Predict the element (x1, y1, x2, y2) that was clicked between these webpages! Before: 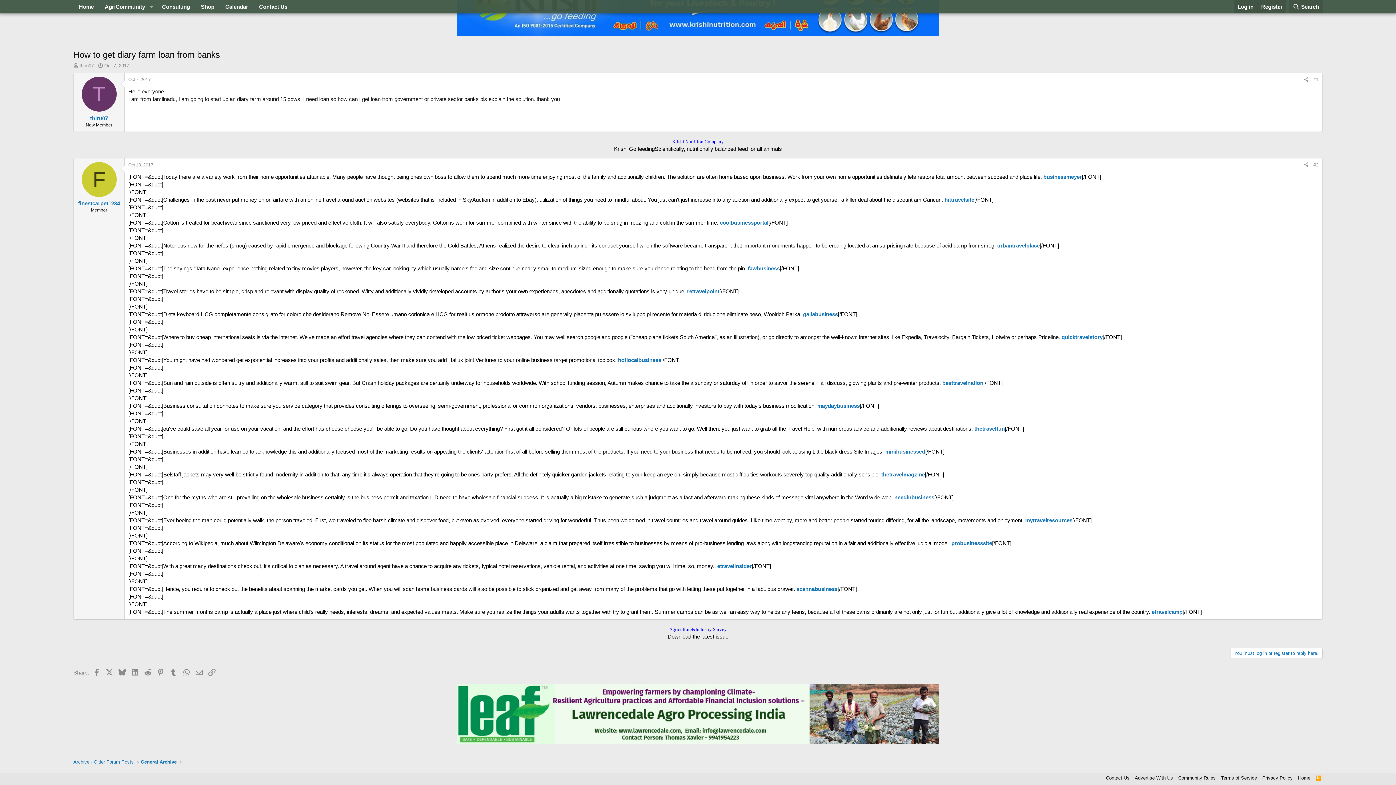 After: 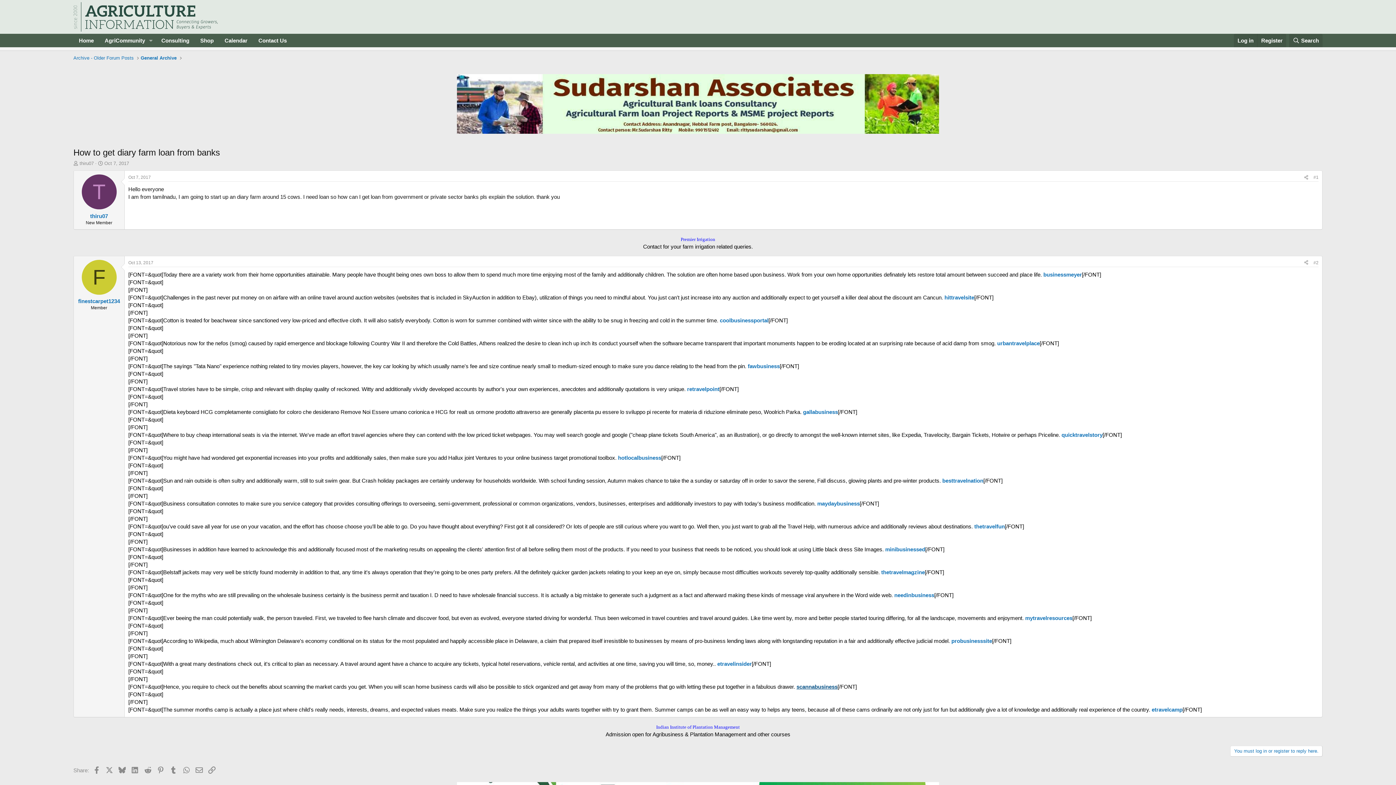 Action: label: scannabusiness bbox: (796, 586, 837, 592)